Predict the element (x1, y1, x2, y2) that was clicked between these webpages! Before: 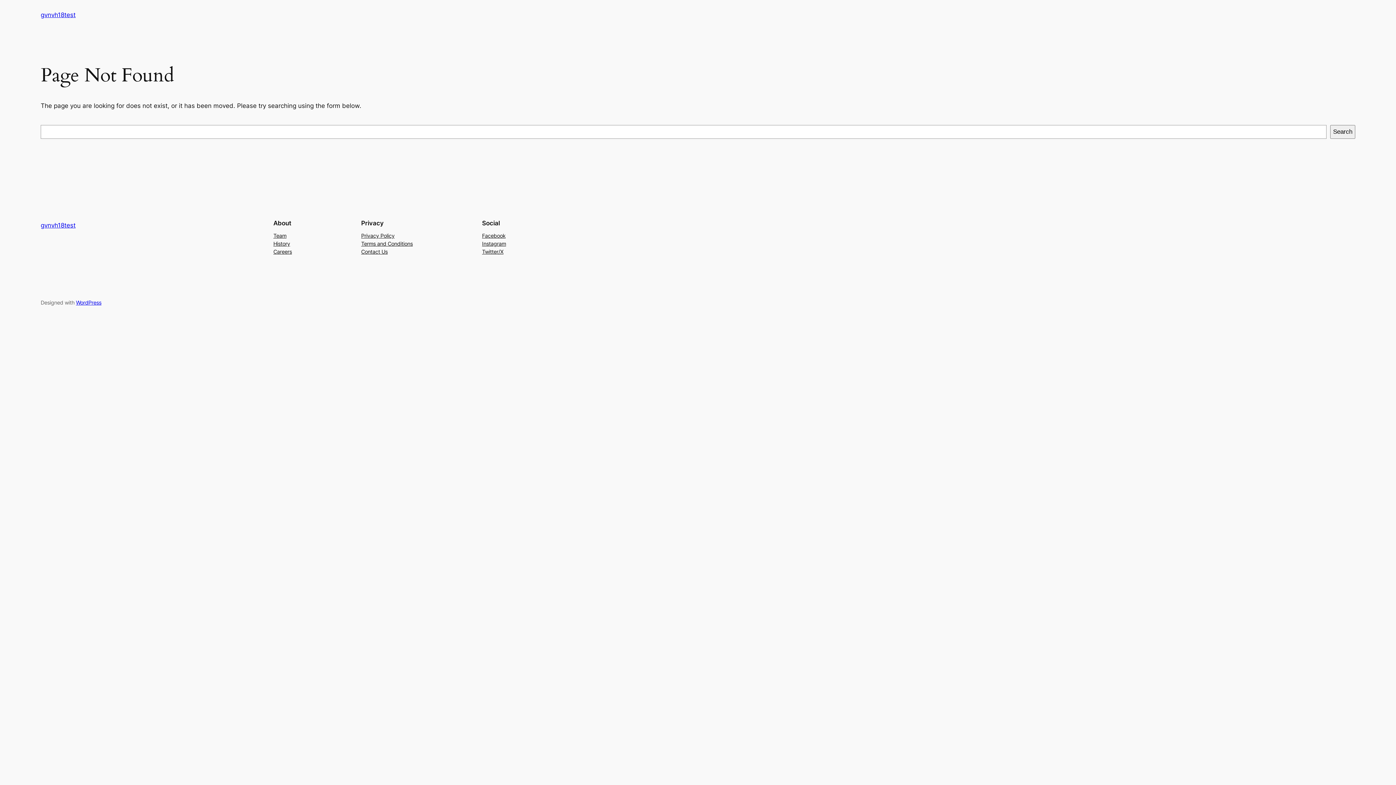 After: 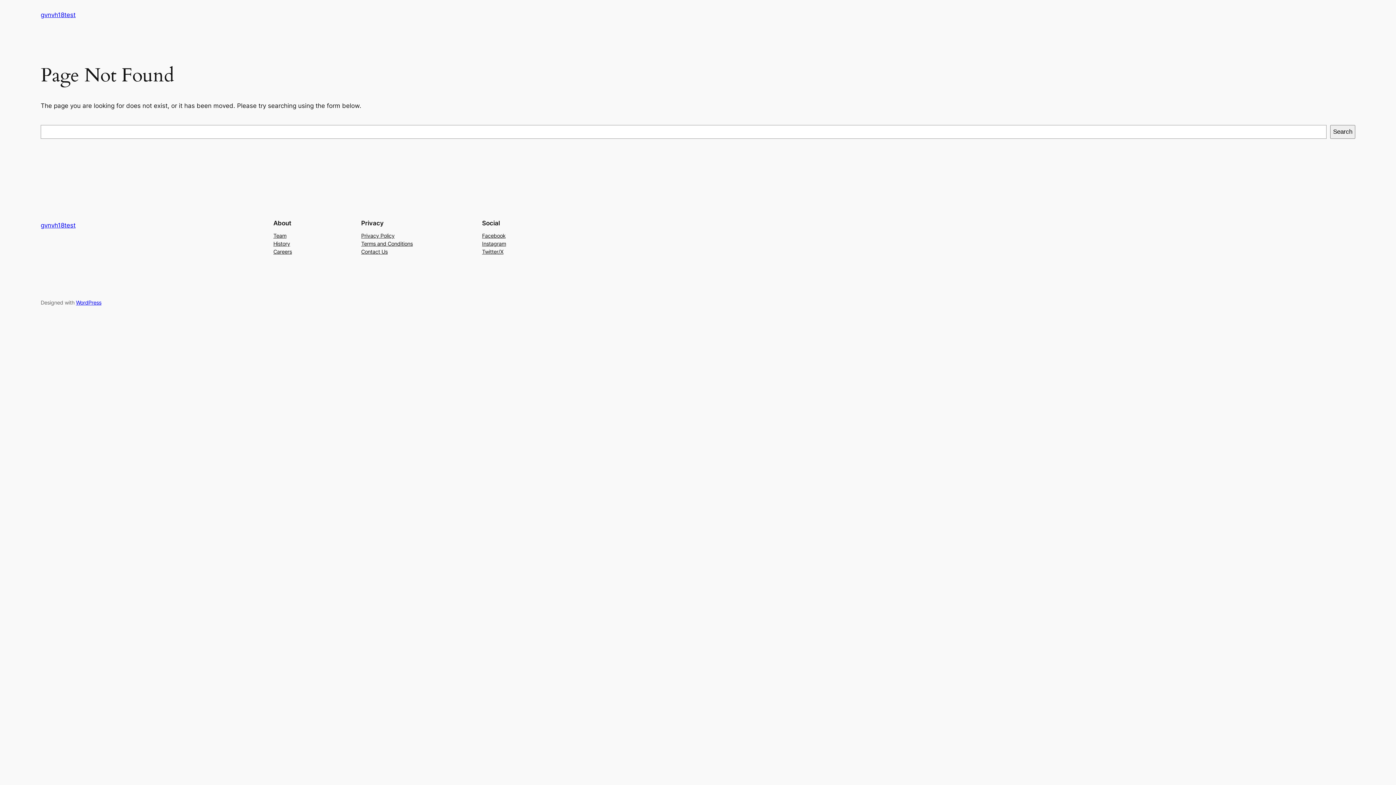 Action: label: Careers bbox: (273, 247, 292, 255)